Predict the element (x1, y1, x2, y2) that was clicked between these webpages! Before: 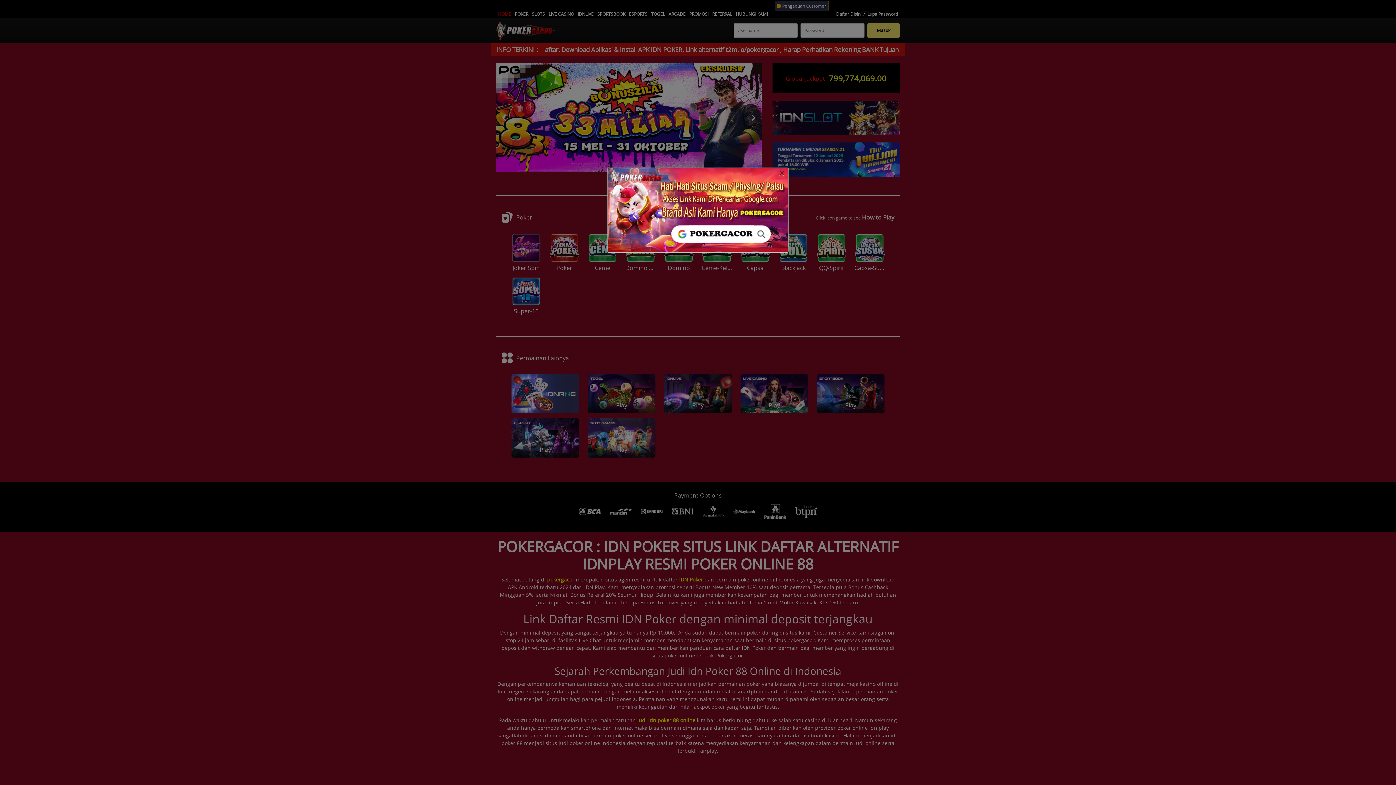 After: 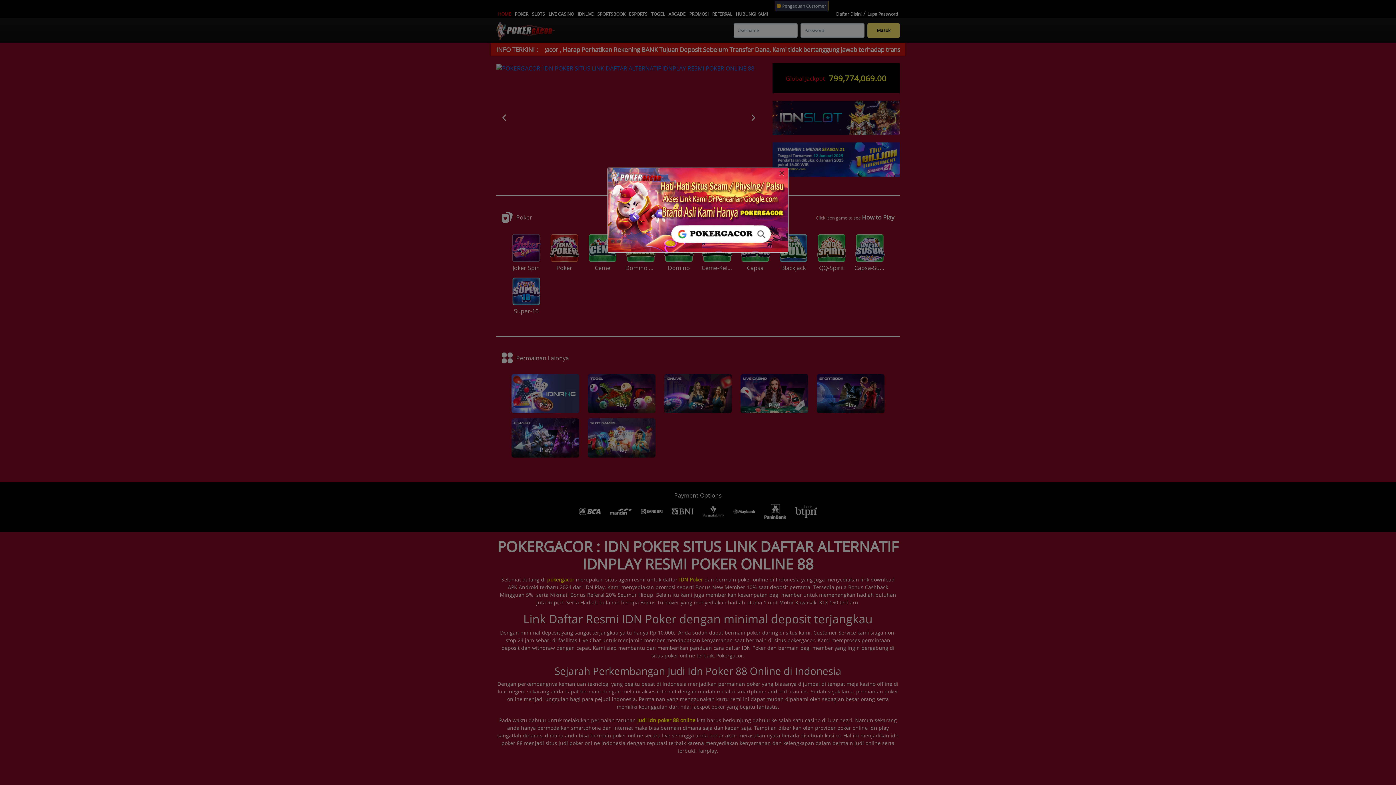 Action: bbox: (608, 168, 788, 252)